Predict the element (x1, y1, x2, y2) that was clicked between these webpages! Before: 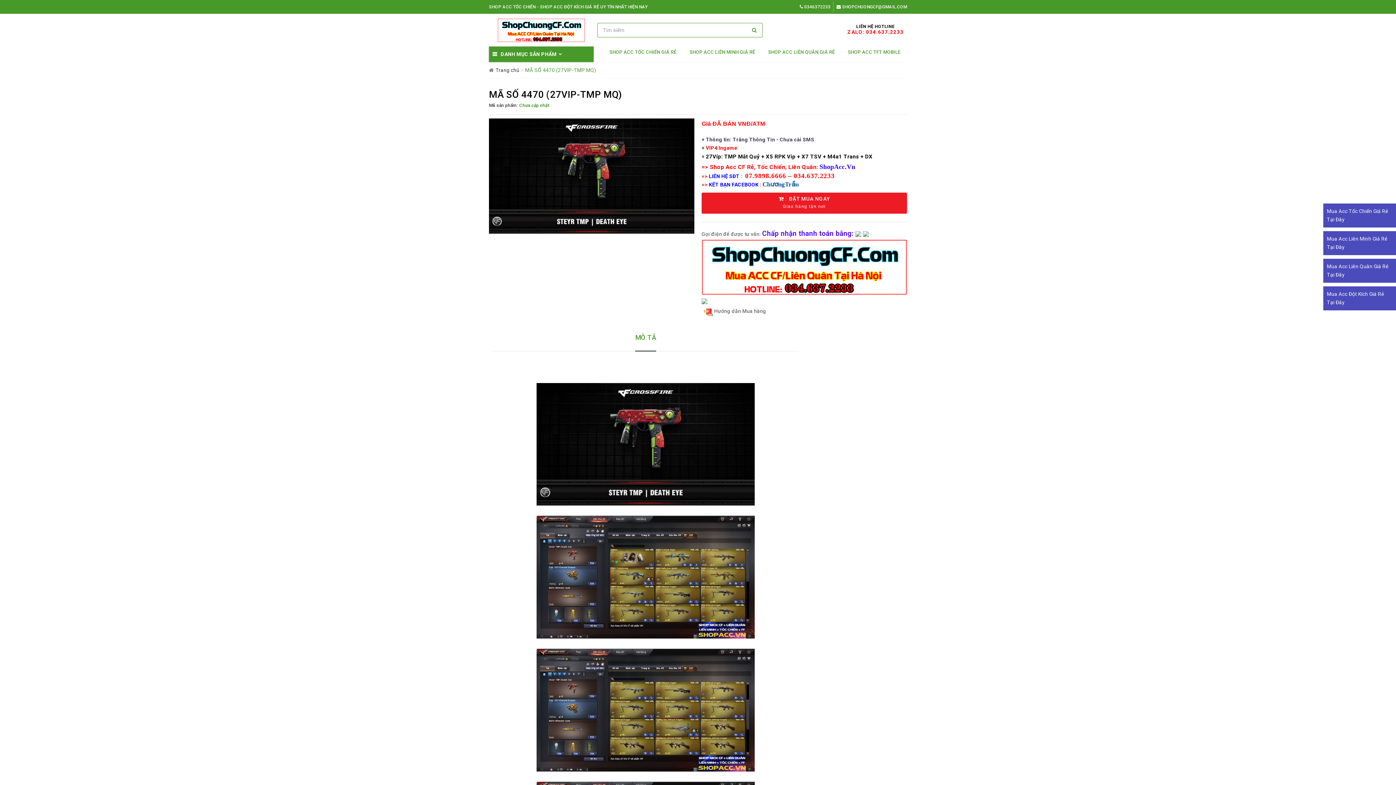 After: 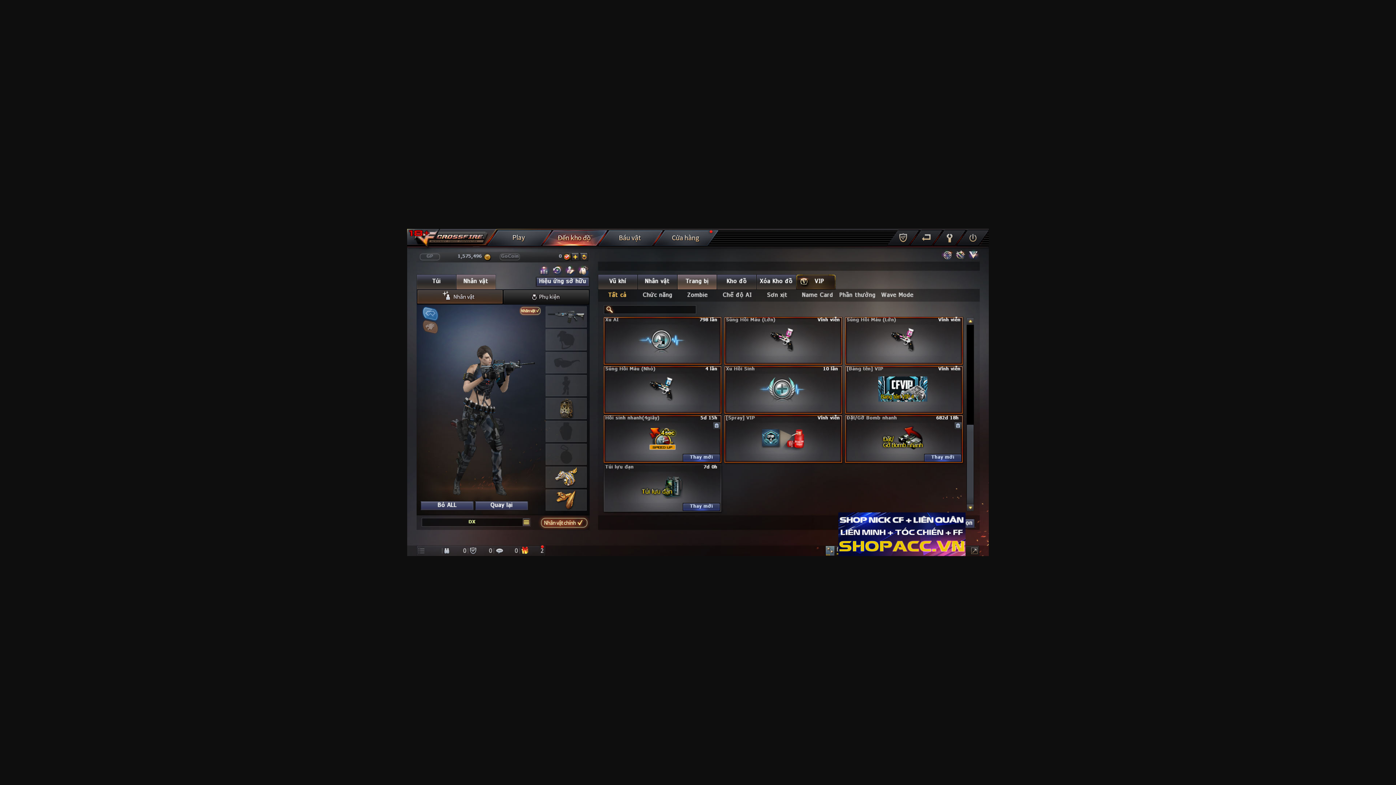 Action: bbox: (489, 316, 907, 326)